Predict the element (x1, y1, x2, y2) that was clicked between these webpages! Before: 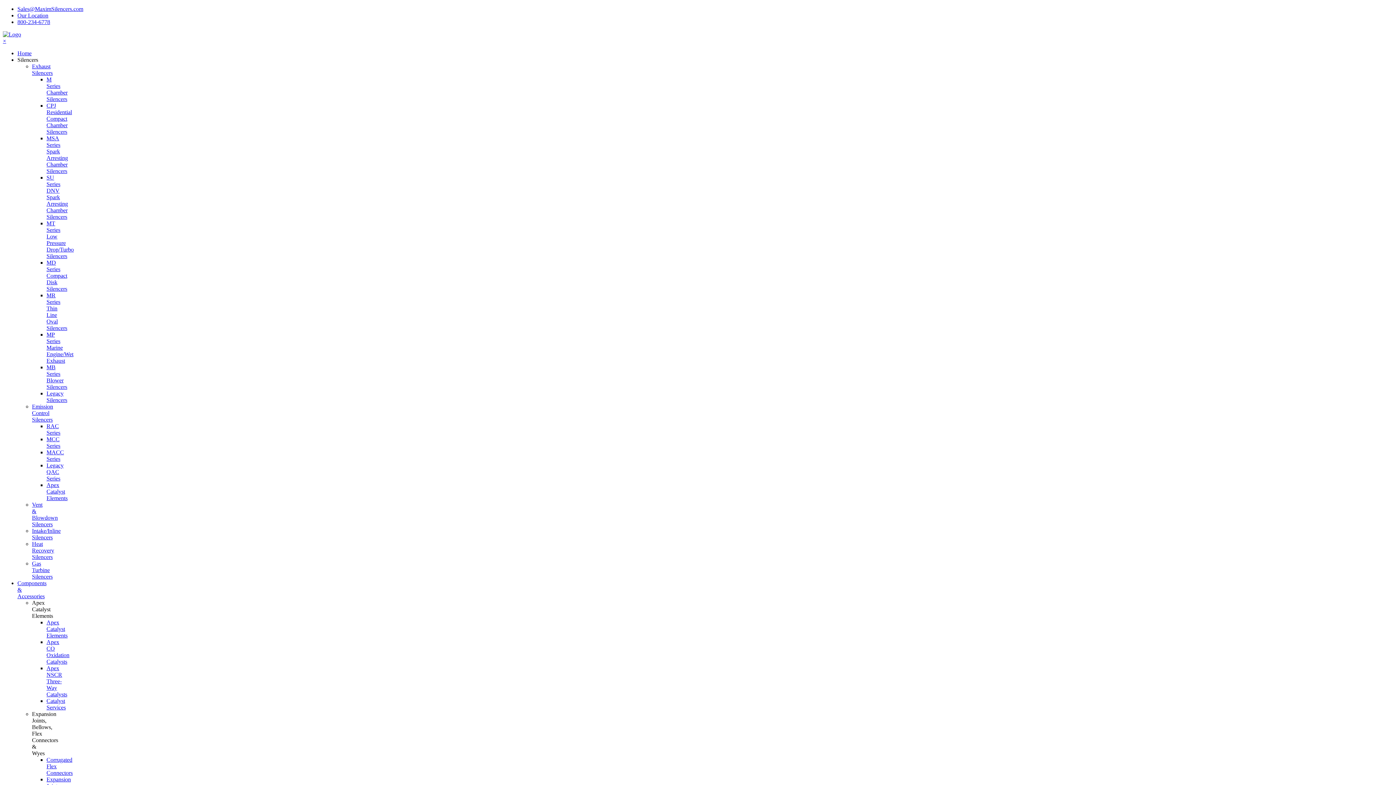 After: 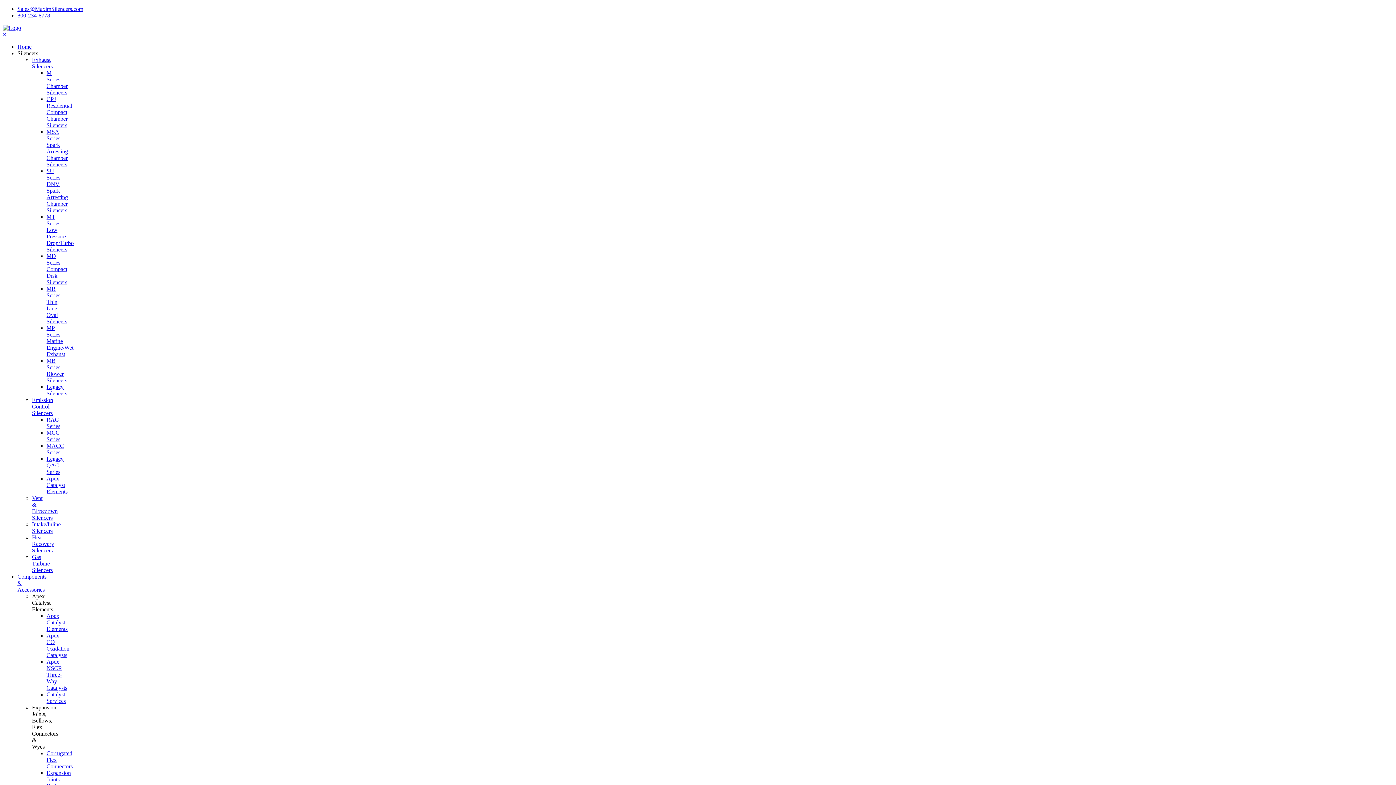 Action: bbox: (2, 31, 21, 37)